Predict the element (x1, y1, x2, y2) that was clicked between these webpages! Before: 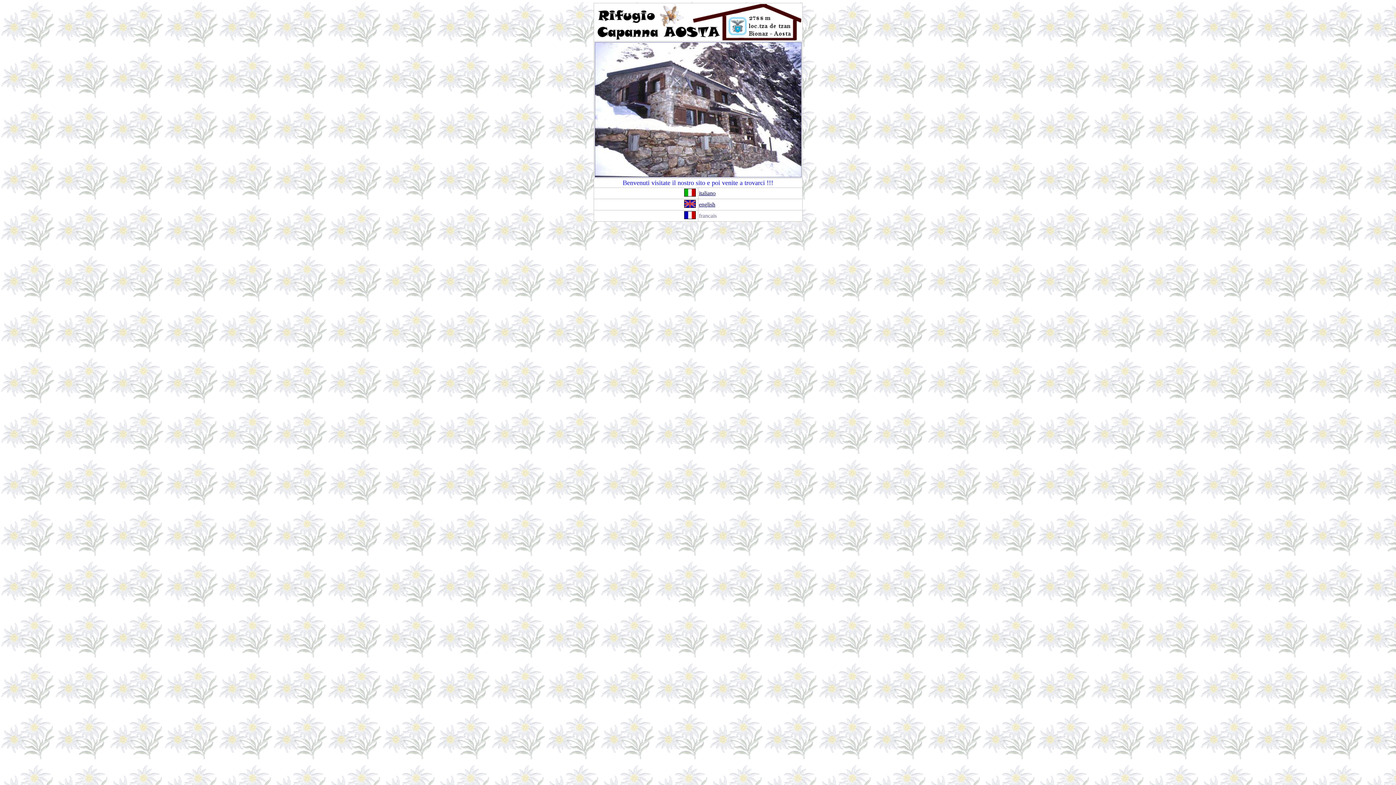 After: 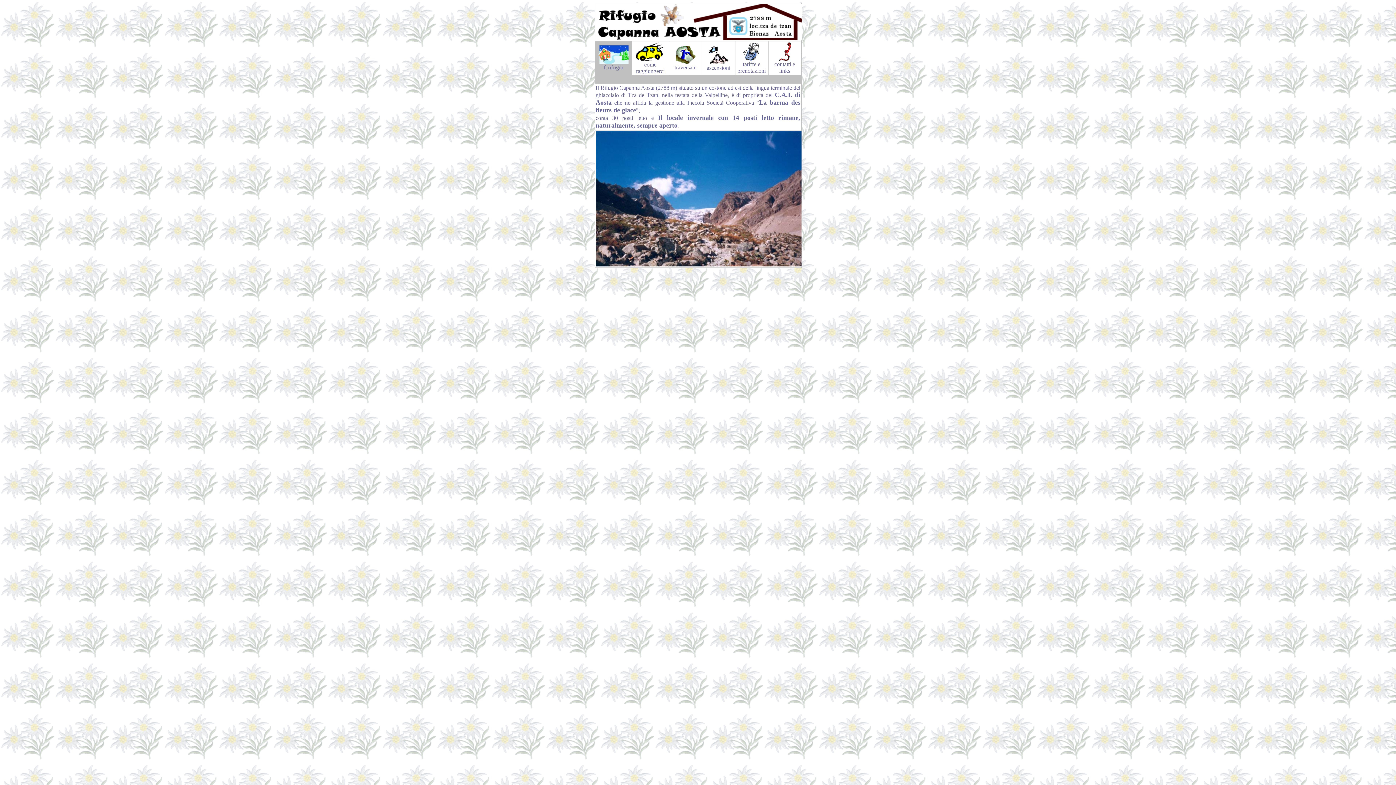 Action: label: italiano bbox: (699, 190, 715, 196)